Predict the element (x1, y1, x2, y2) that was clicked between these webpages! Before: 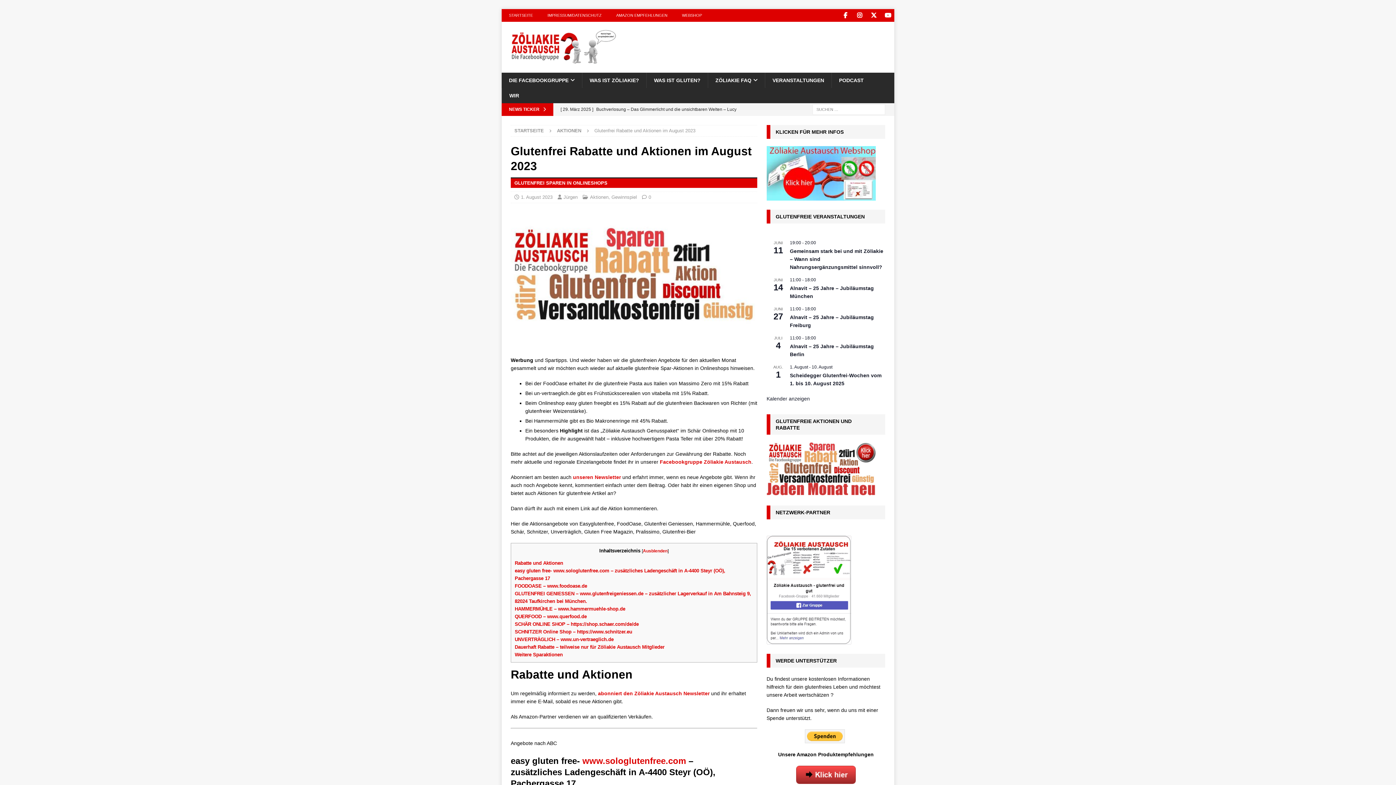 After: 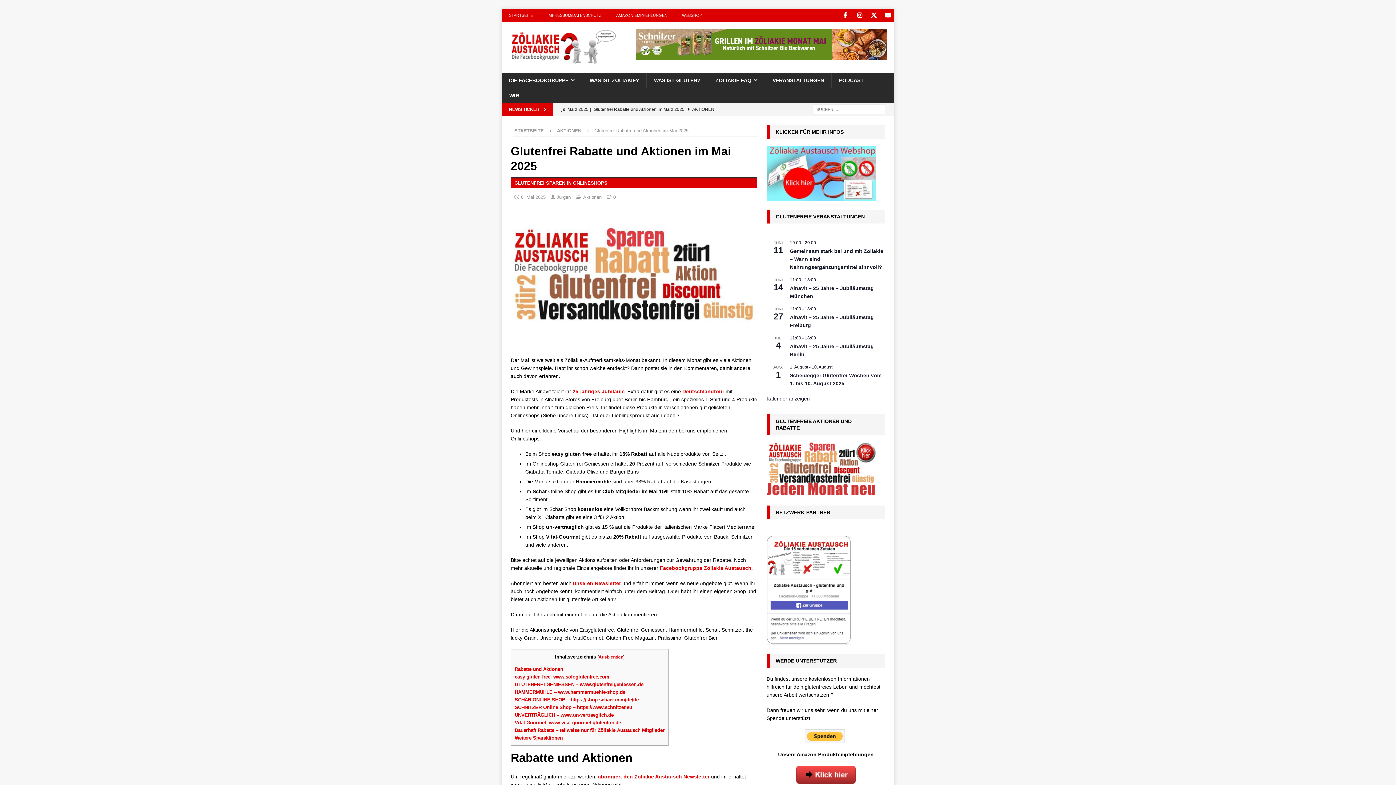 Action: bbox: (560, 103, 753, 115) label: [ 6. Mai 2025 ] Glutenfrei Rabatte und Aktionen im Mai 2025  AKTIONEN